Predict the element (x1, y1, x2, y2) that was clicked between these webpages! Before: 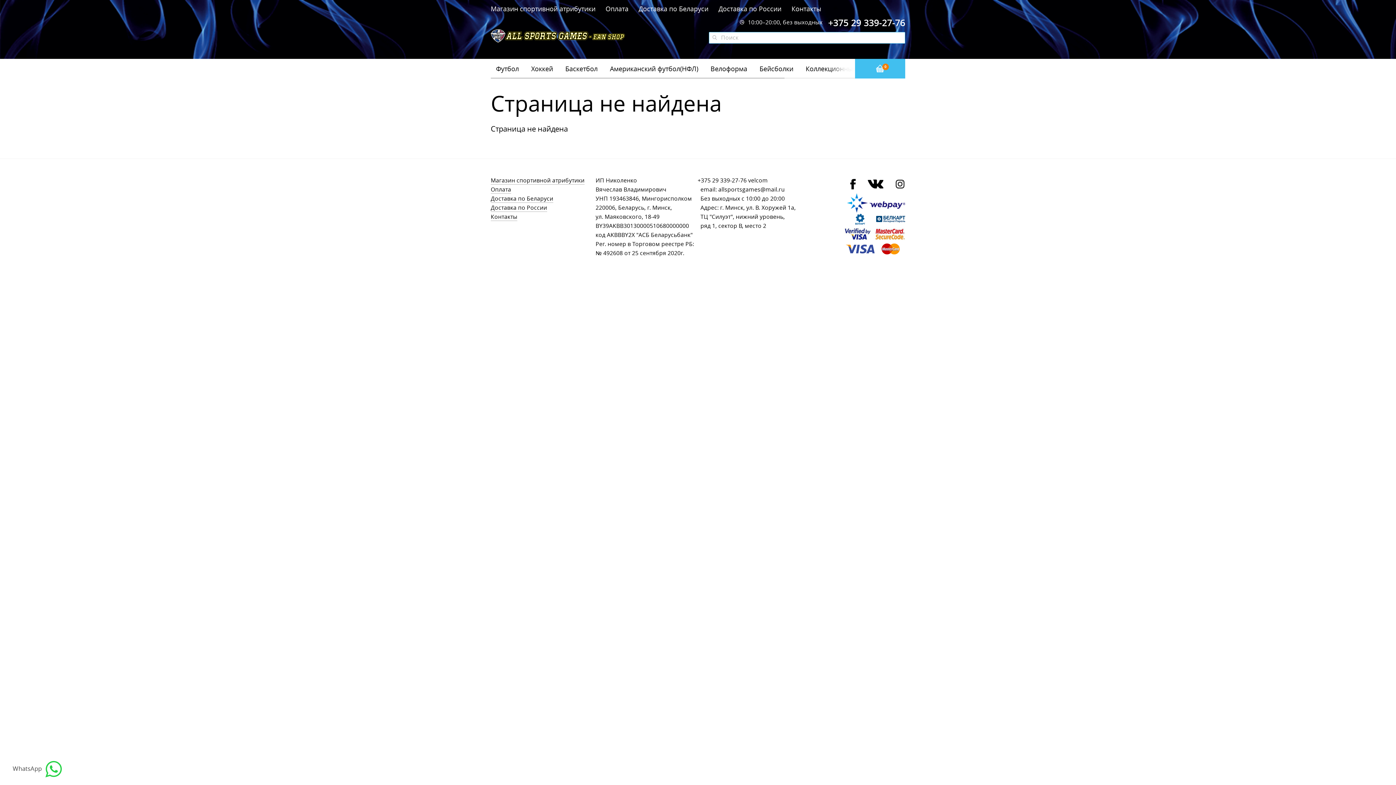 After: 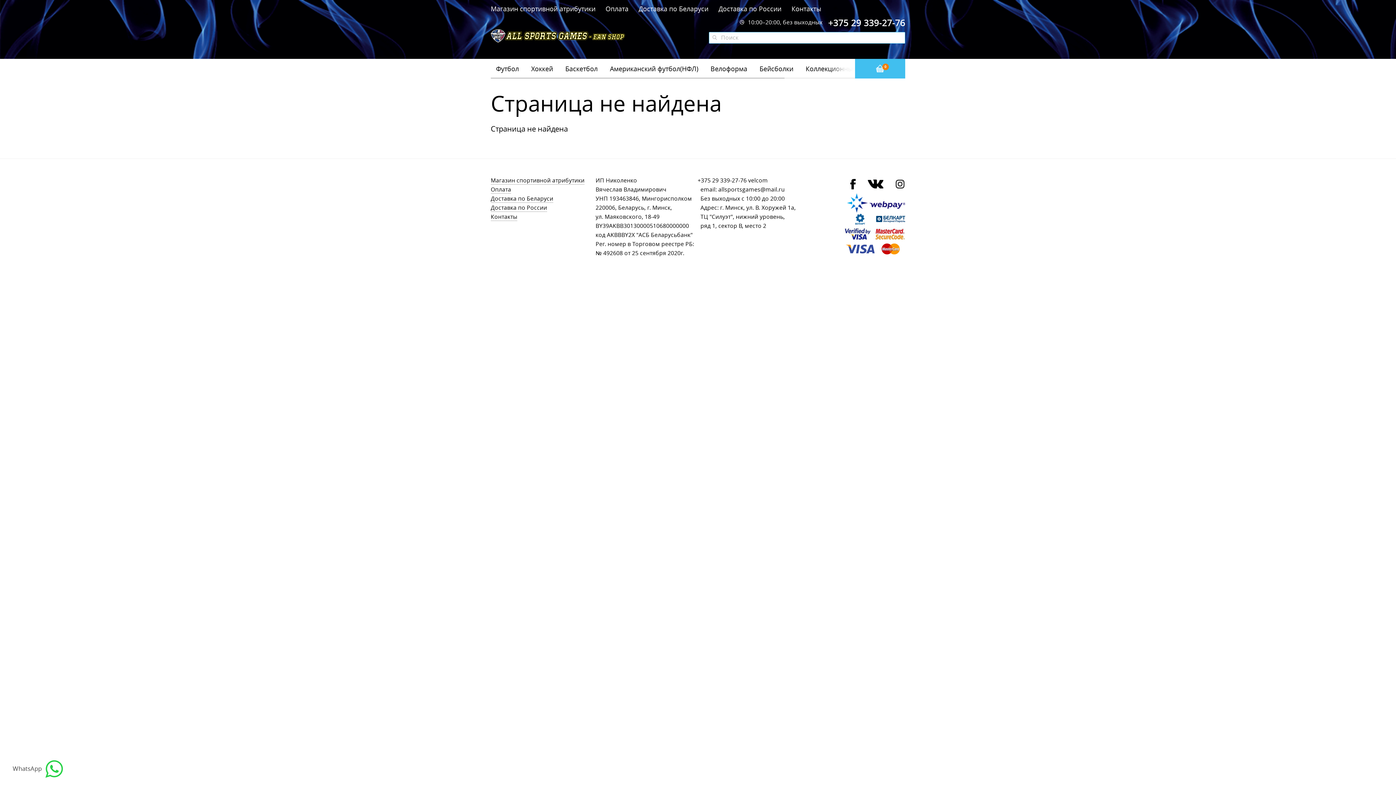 Action: label: WhatsApp bbox: (7, 760, 62, 778)